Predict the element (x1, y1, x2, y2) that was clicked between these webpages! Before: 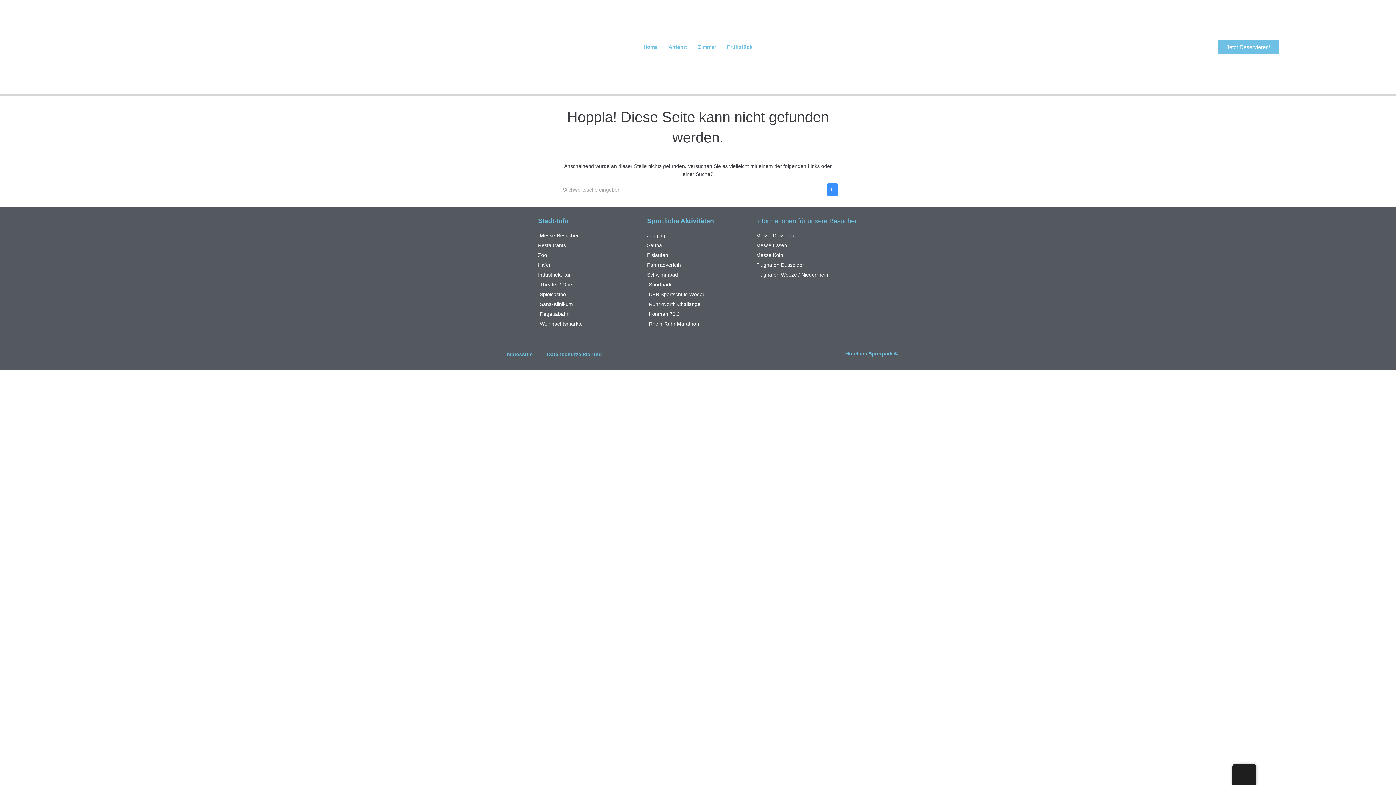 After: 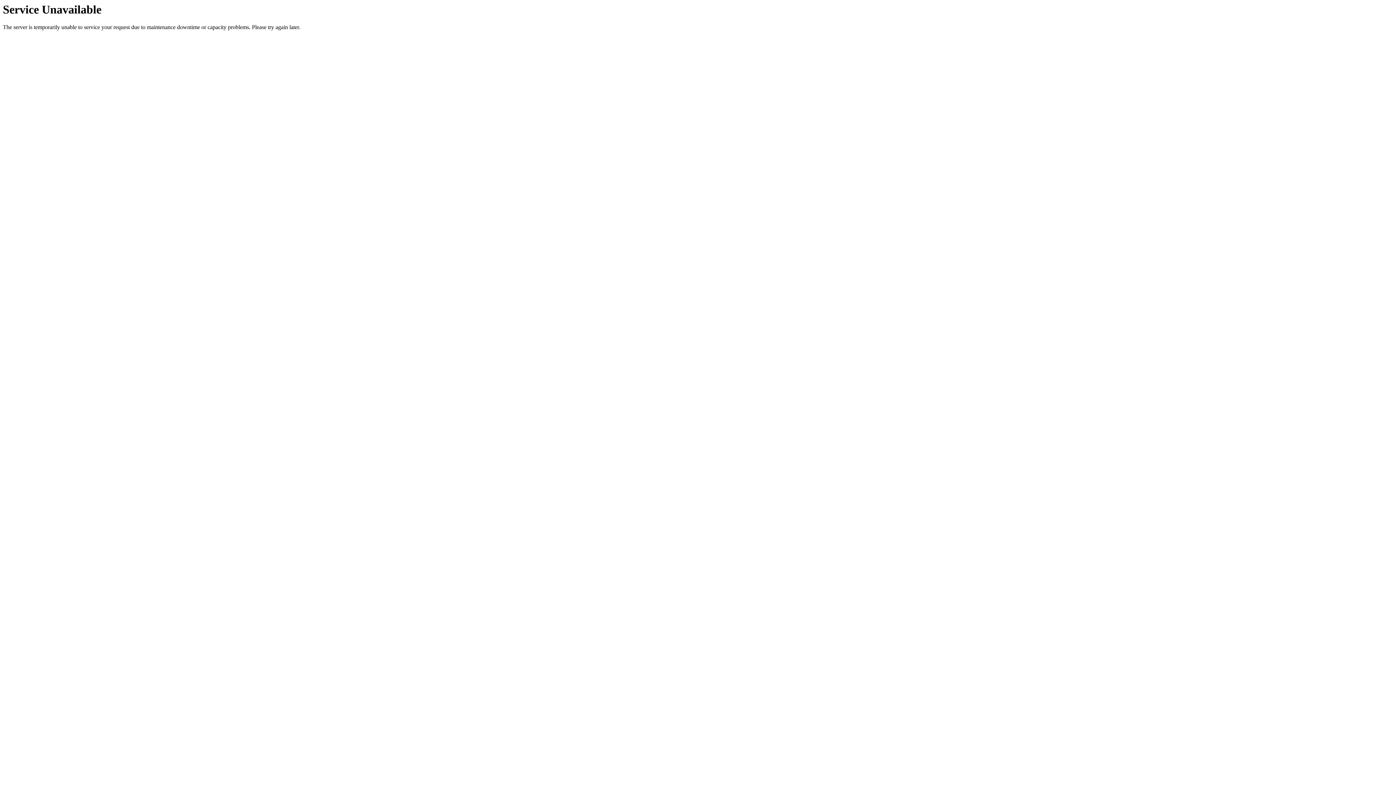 Action: label: Restaurants bbox: (538, 241, 639, 249)